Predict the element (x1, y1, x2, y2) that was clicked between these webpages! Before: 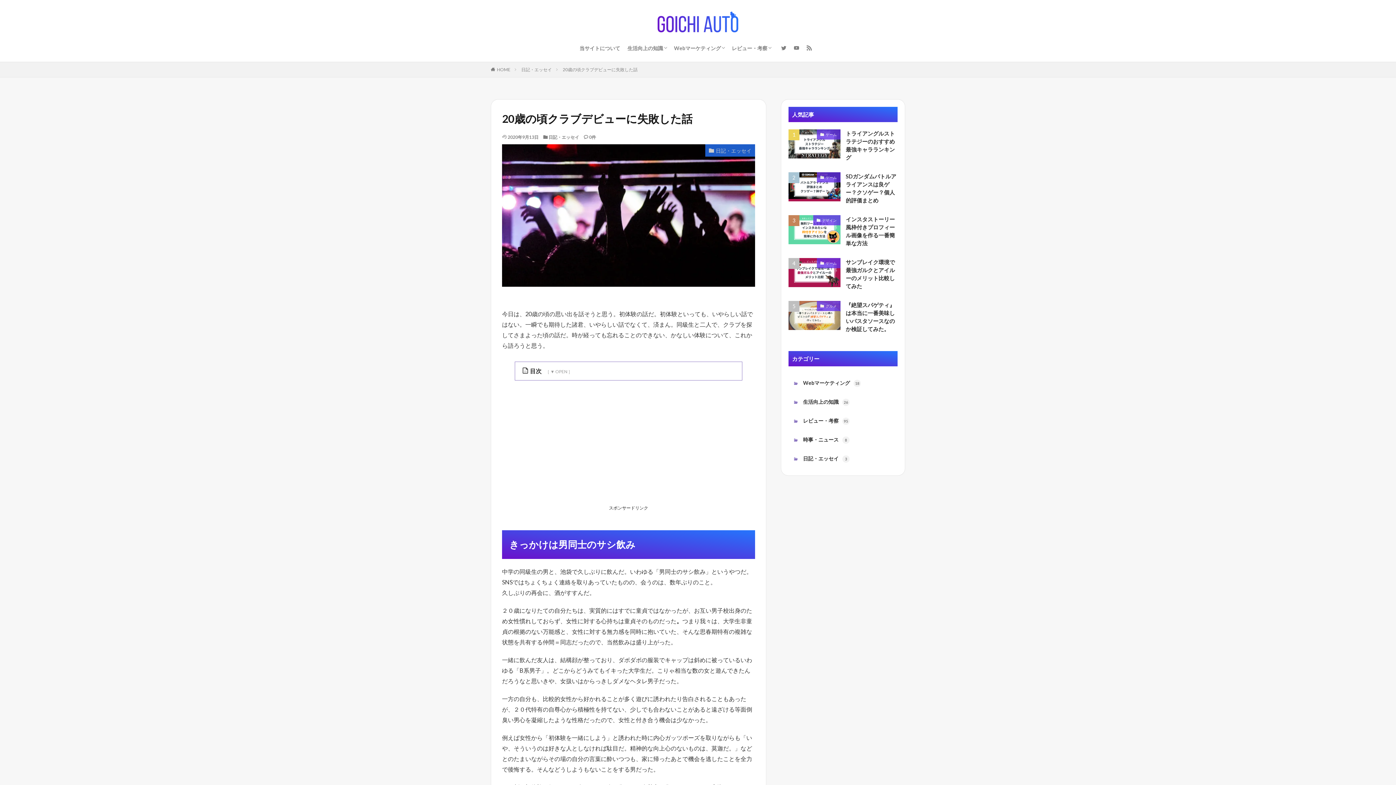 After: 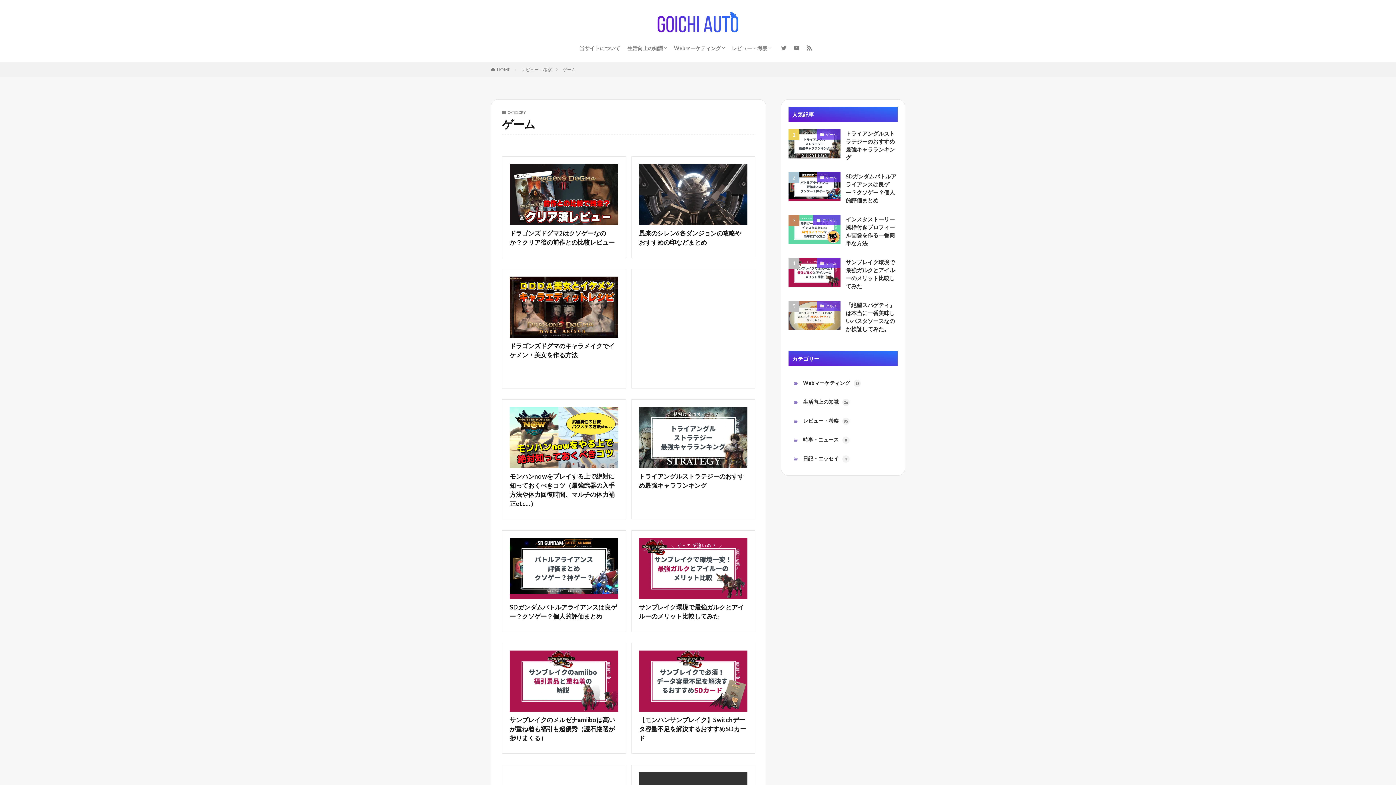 Action: bbox: (816, 172, 840, 182) label: ゲーム